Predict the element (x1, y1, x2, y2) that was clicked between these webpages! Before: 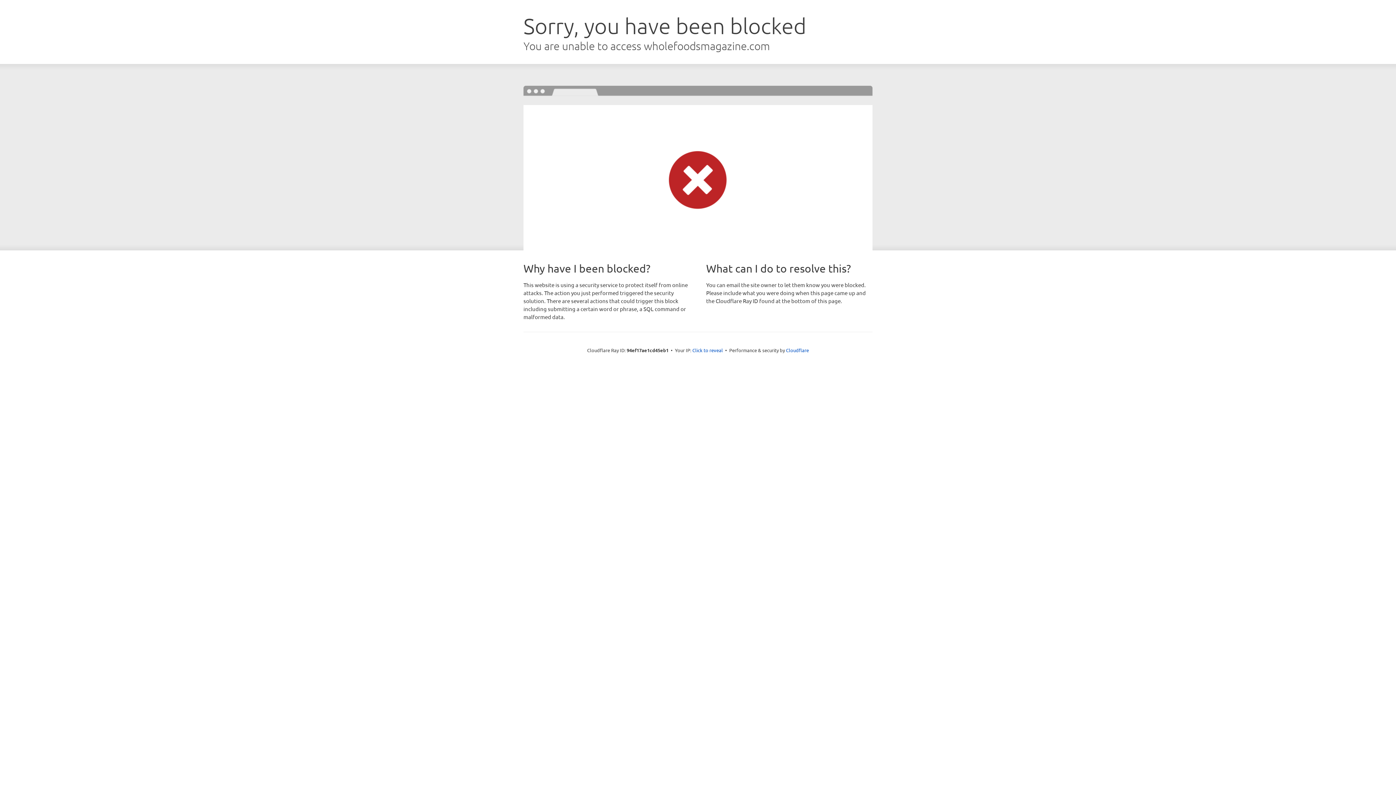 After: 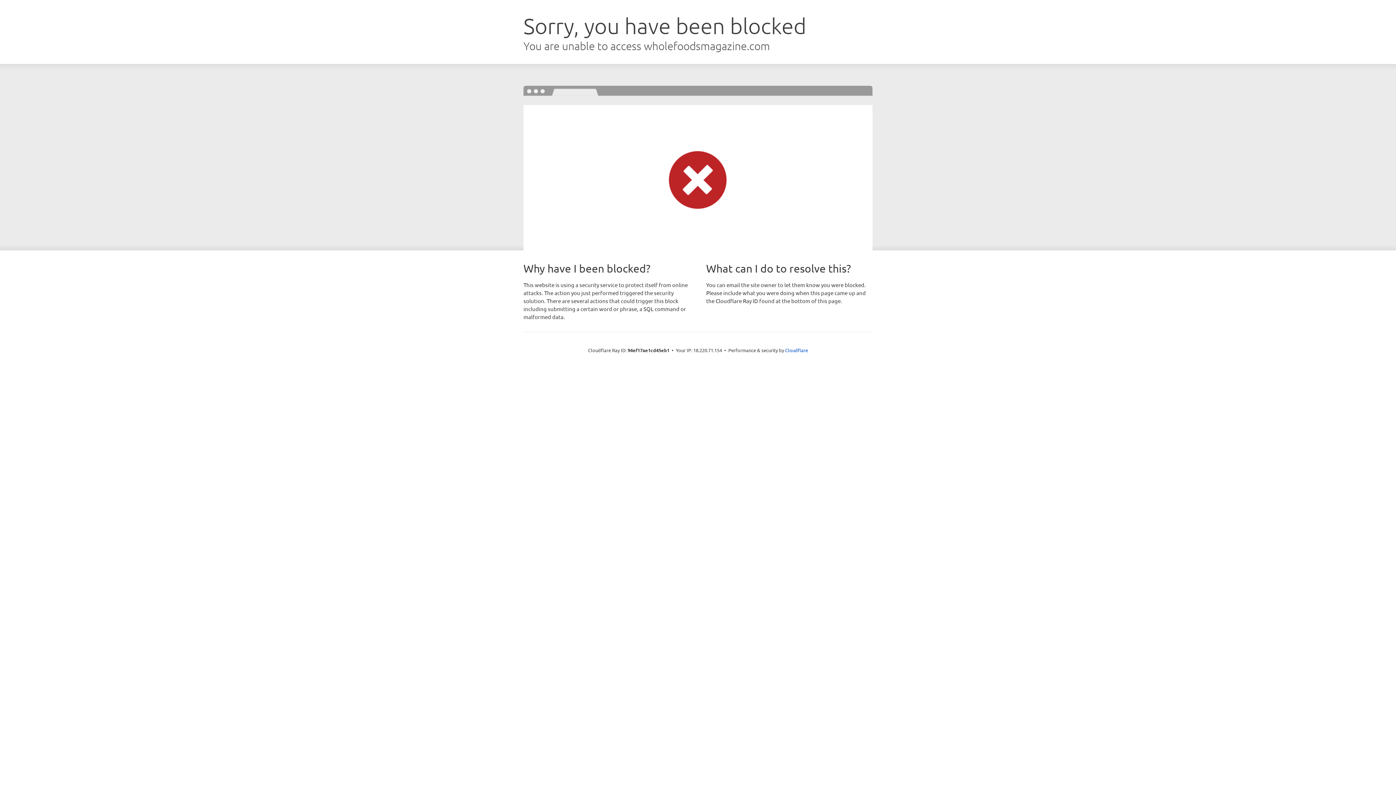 Action: label: Click to reveal bbox: (692, 346, 723, 353)